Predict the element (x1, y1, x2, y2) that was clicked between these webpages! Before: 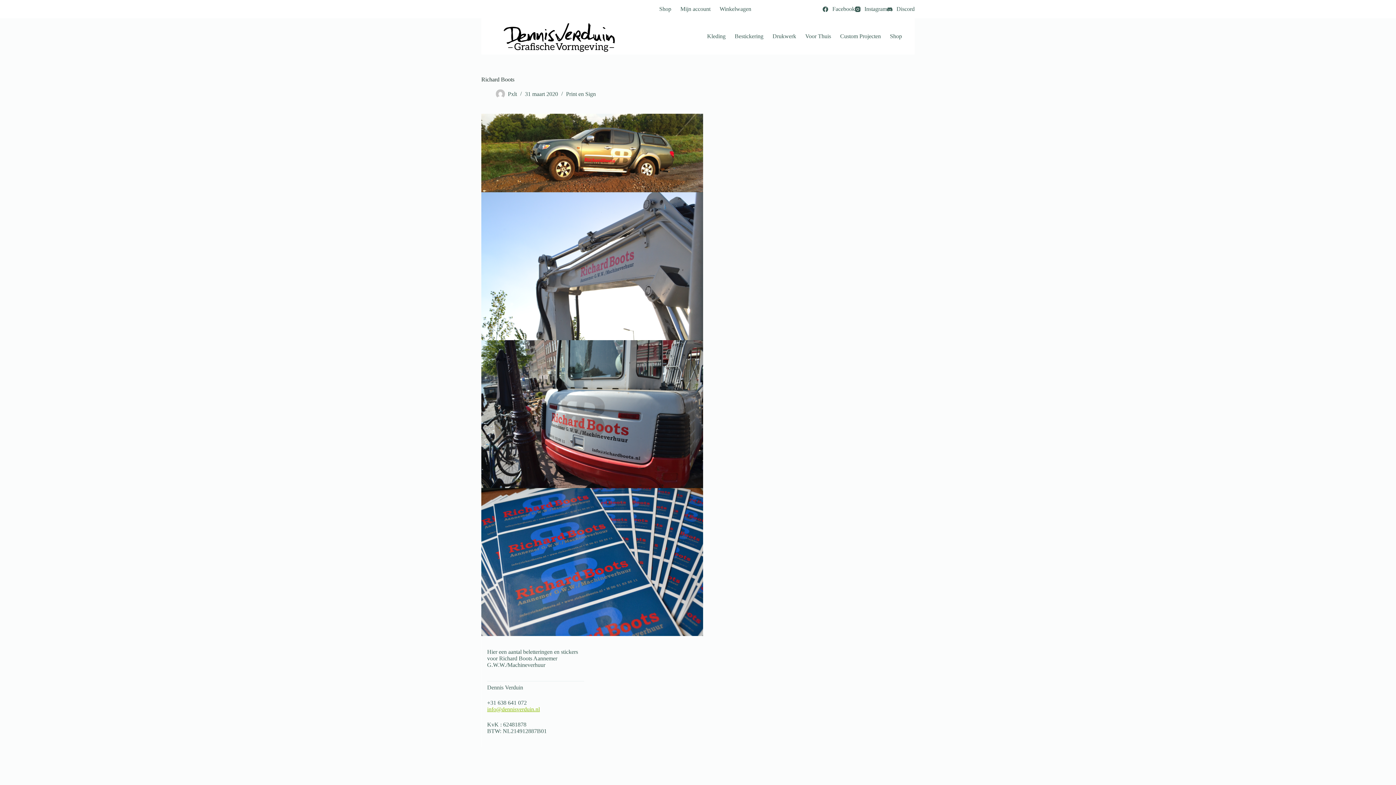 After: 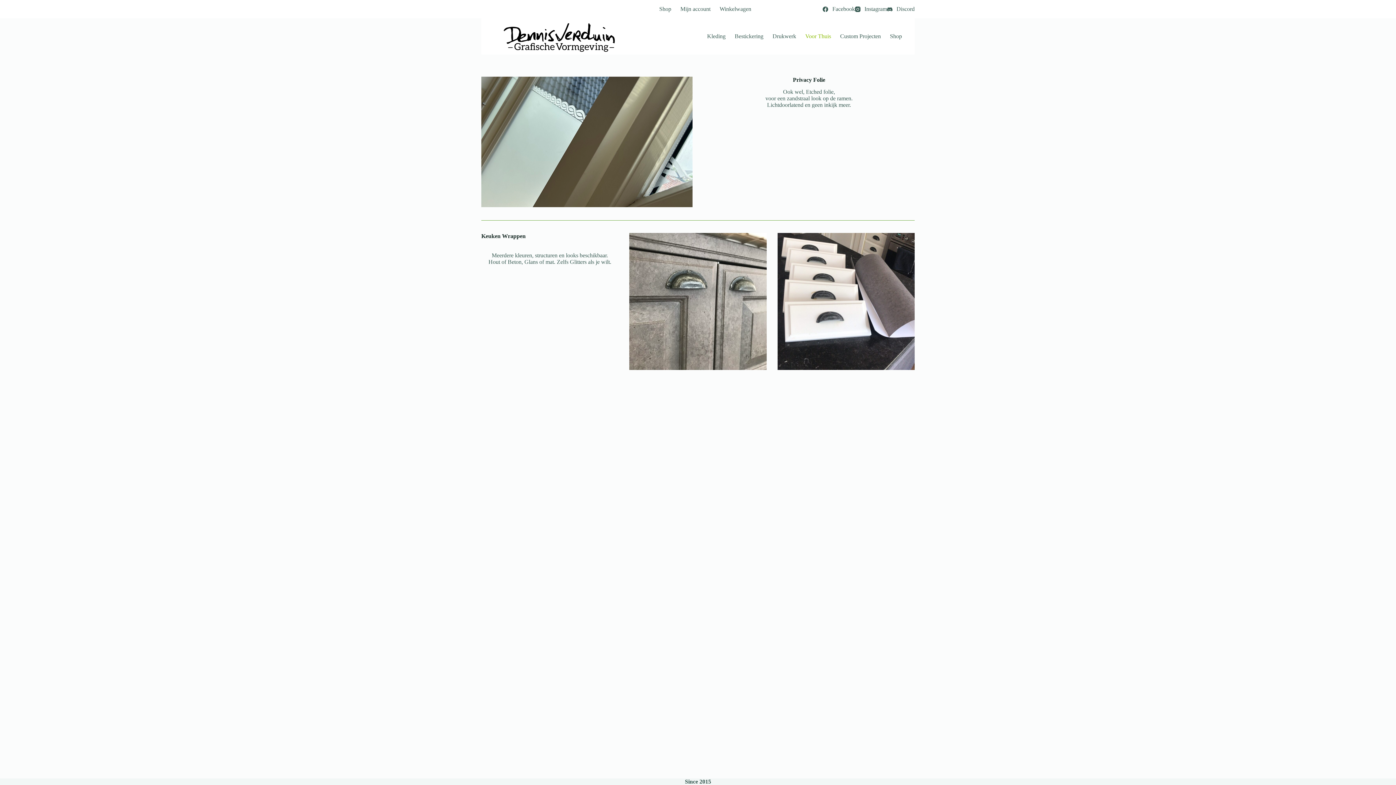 Action: label: Voor Thuis bbox: (800, 18, 835, 54)